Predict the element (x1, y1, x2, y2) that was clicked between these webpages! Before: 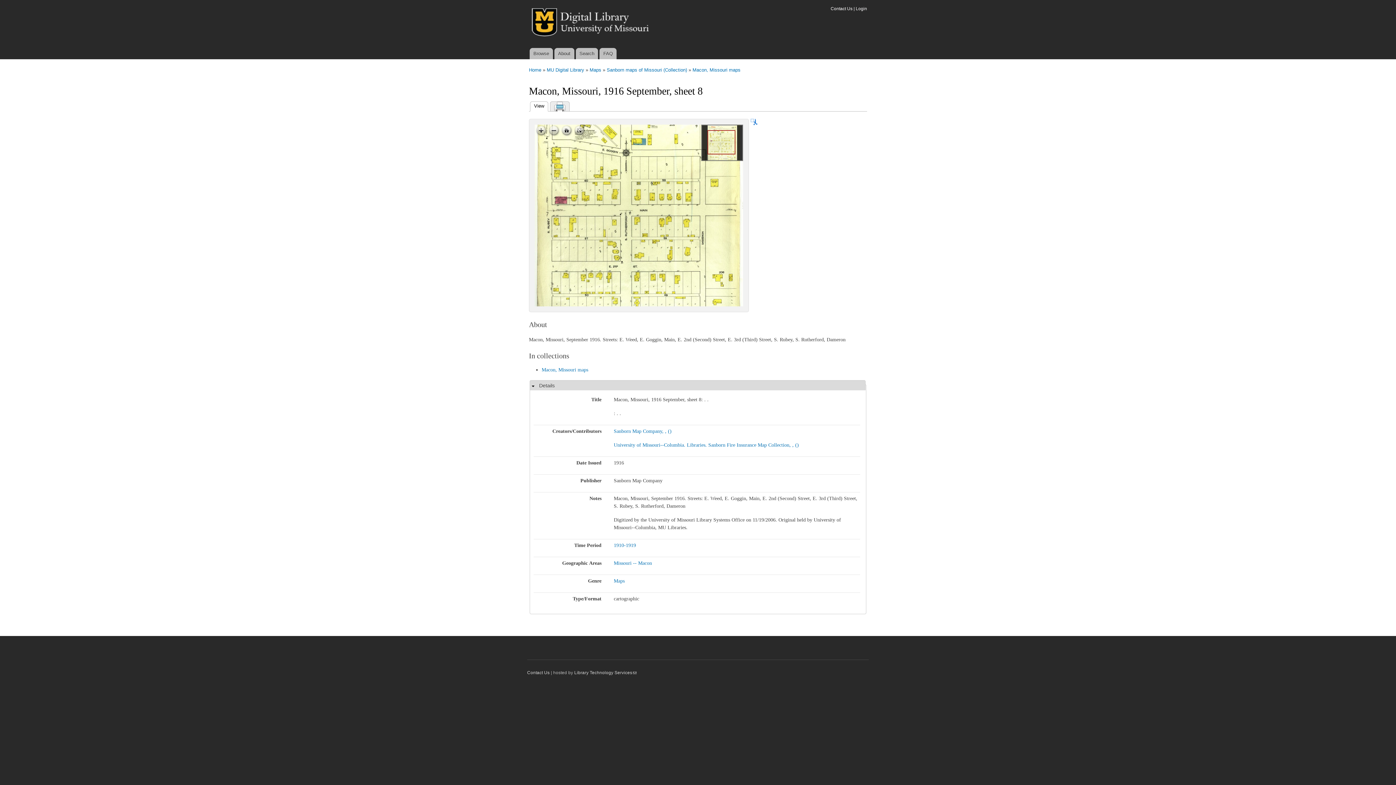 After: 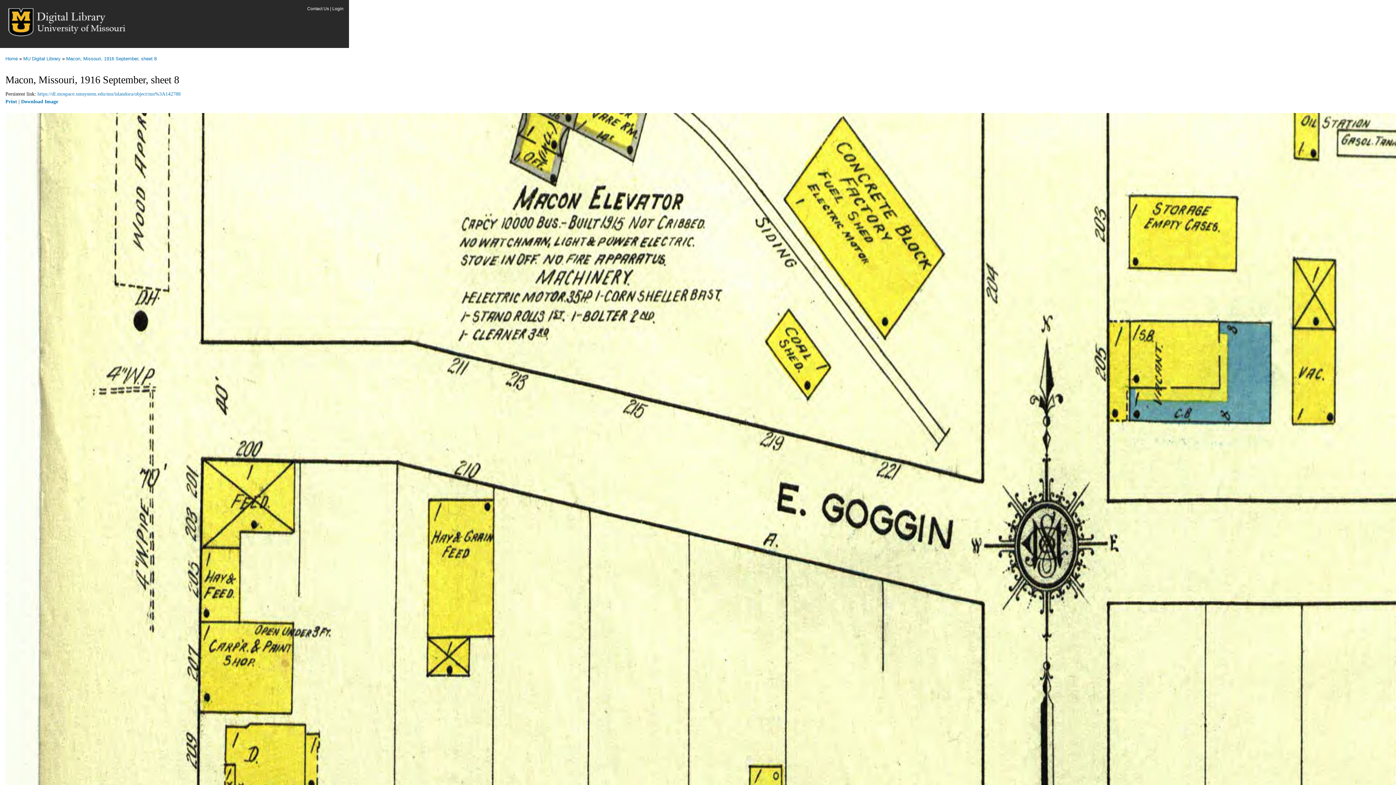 Action: bbox: (750, 120, 757, 126)